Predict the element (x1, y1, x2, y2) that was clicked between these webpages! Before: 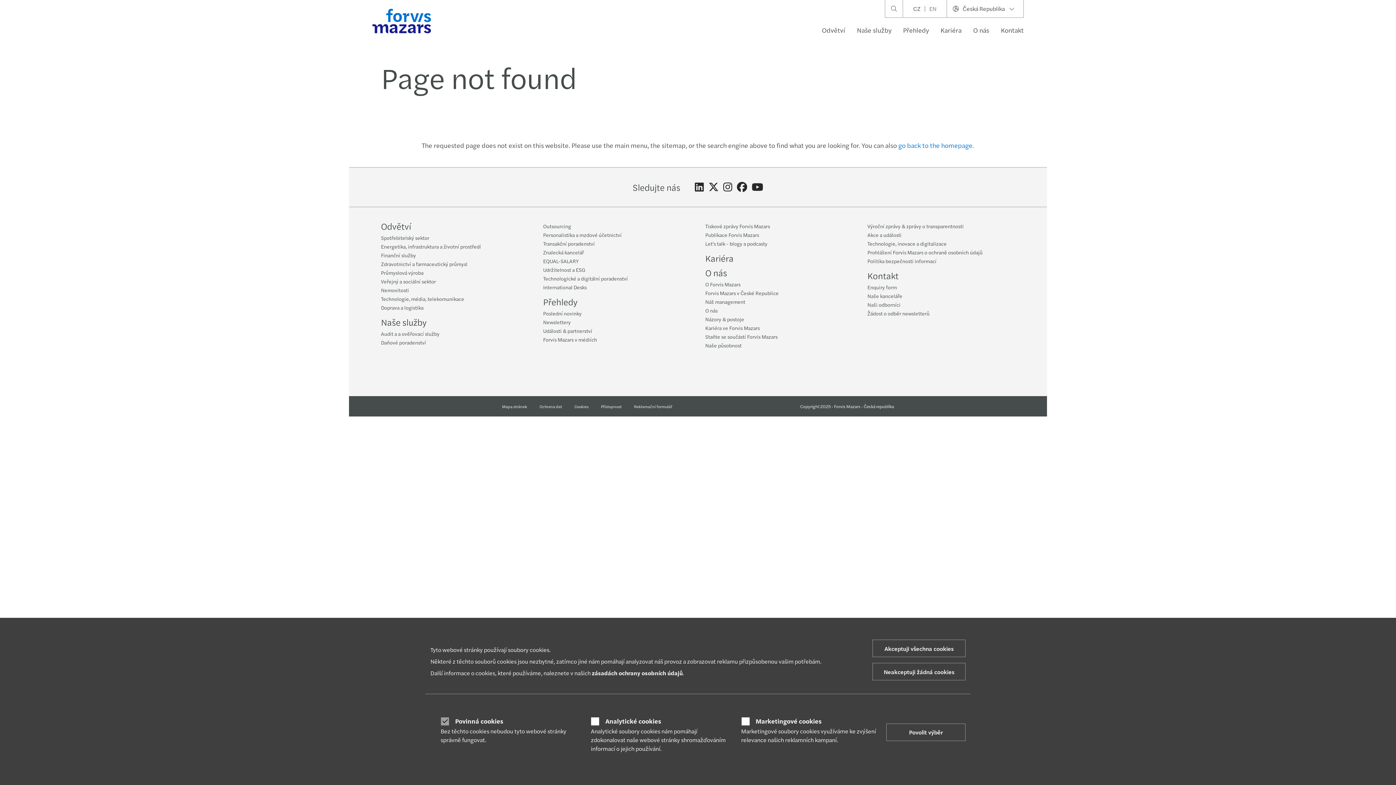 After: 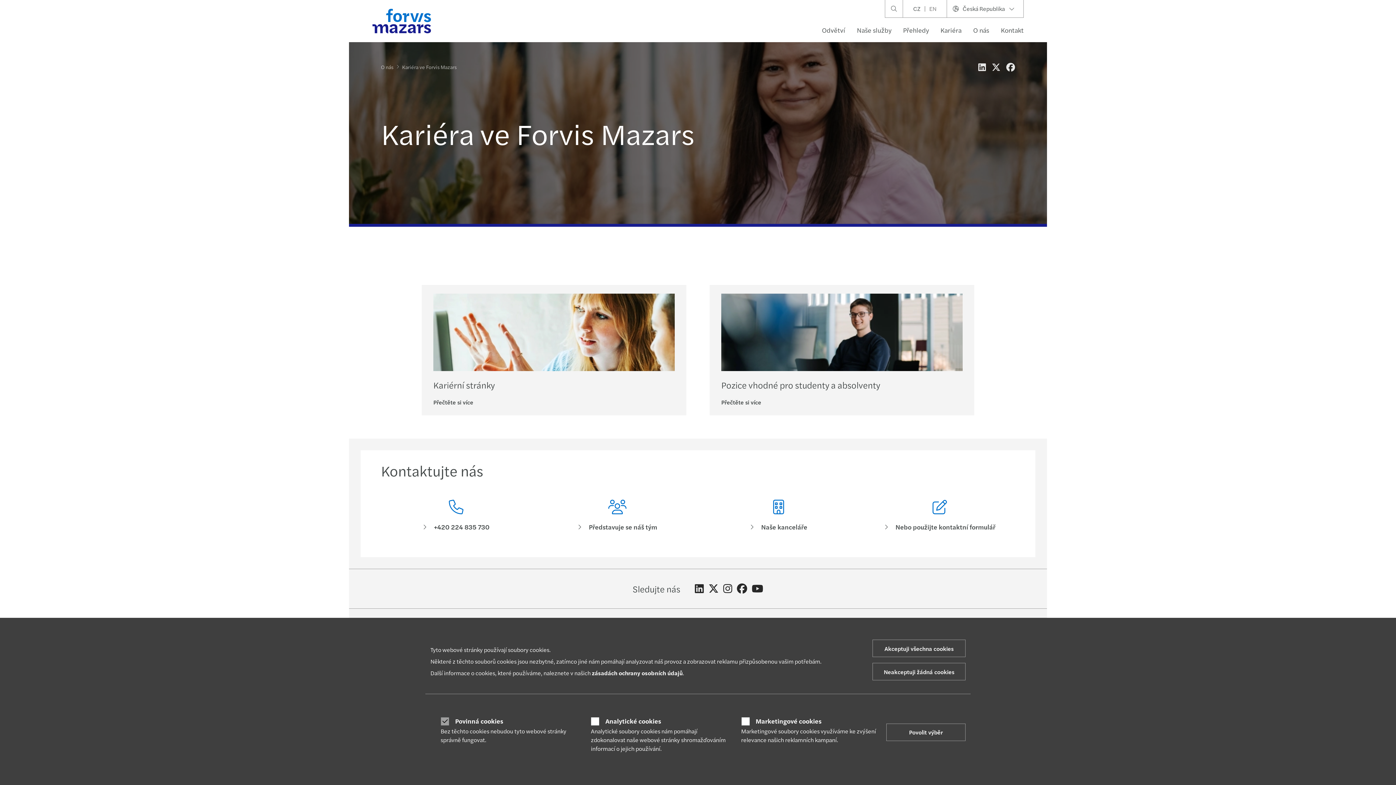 Action: label: Kariéra bbox: (705, 252, 733, 264)